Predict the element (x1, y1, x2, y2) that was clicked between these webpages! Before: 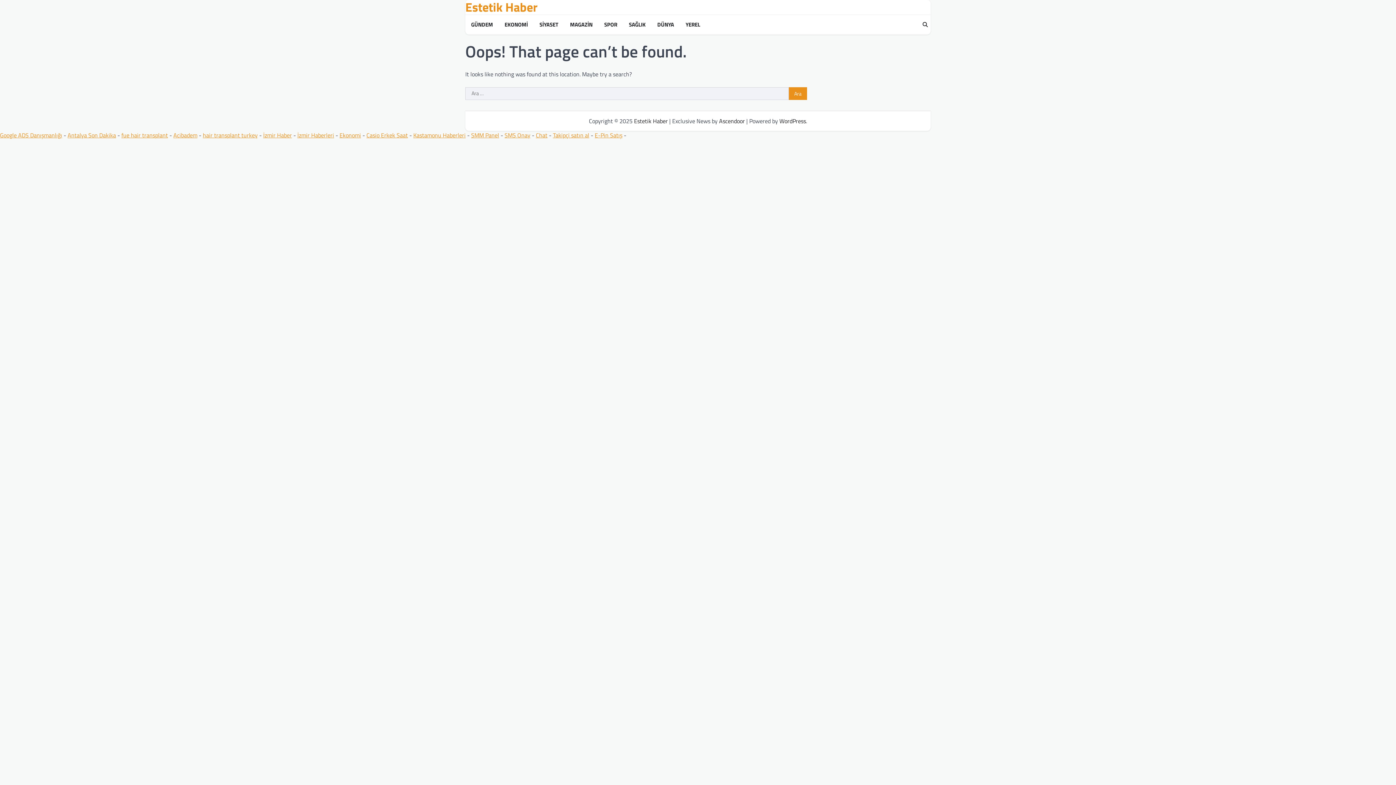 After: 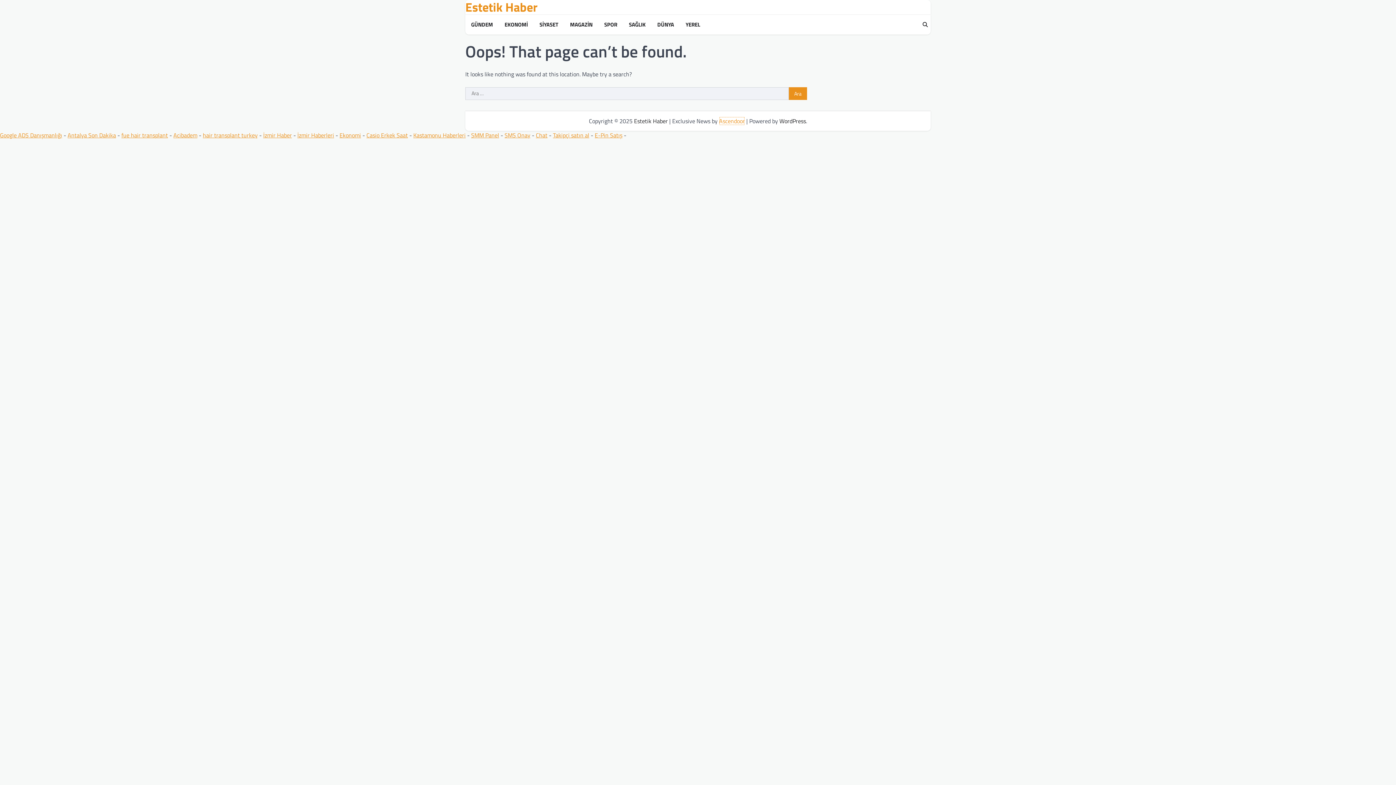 Action: label: Ascendoor bbox: (719, 116, 745, 125)